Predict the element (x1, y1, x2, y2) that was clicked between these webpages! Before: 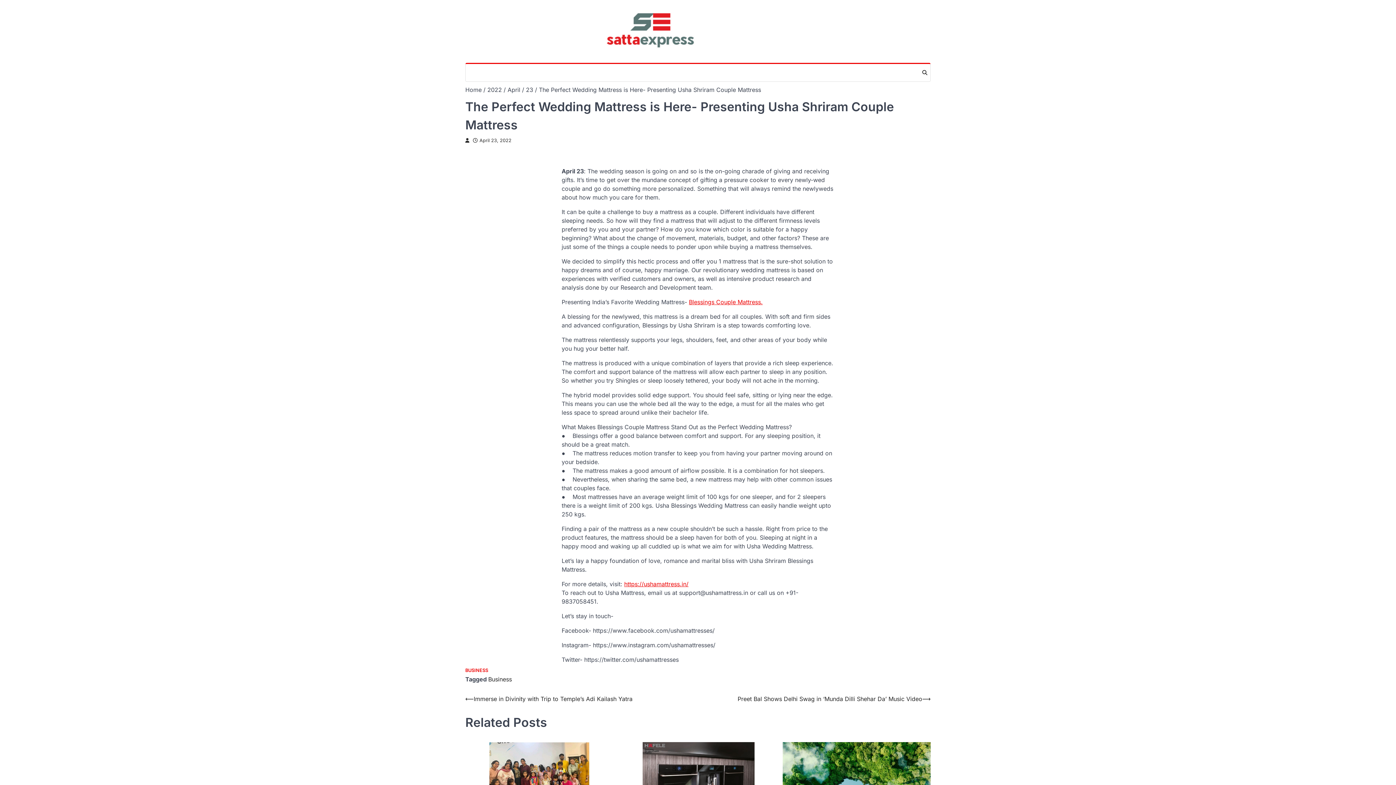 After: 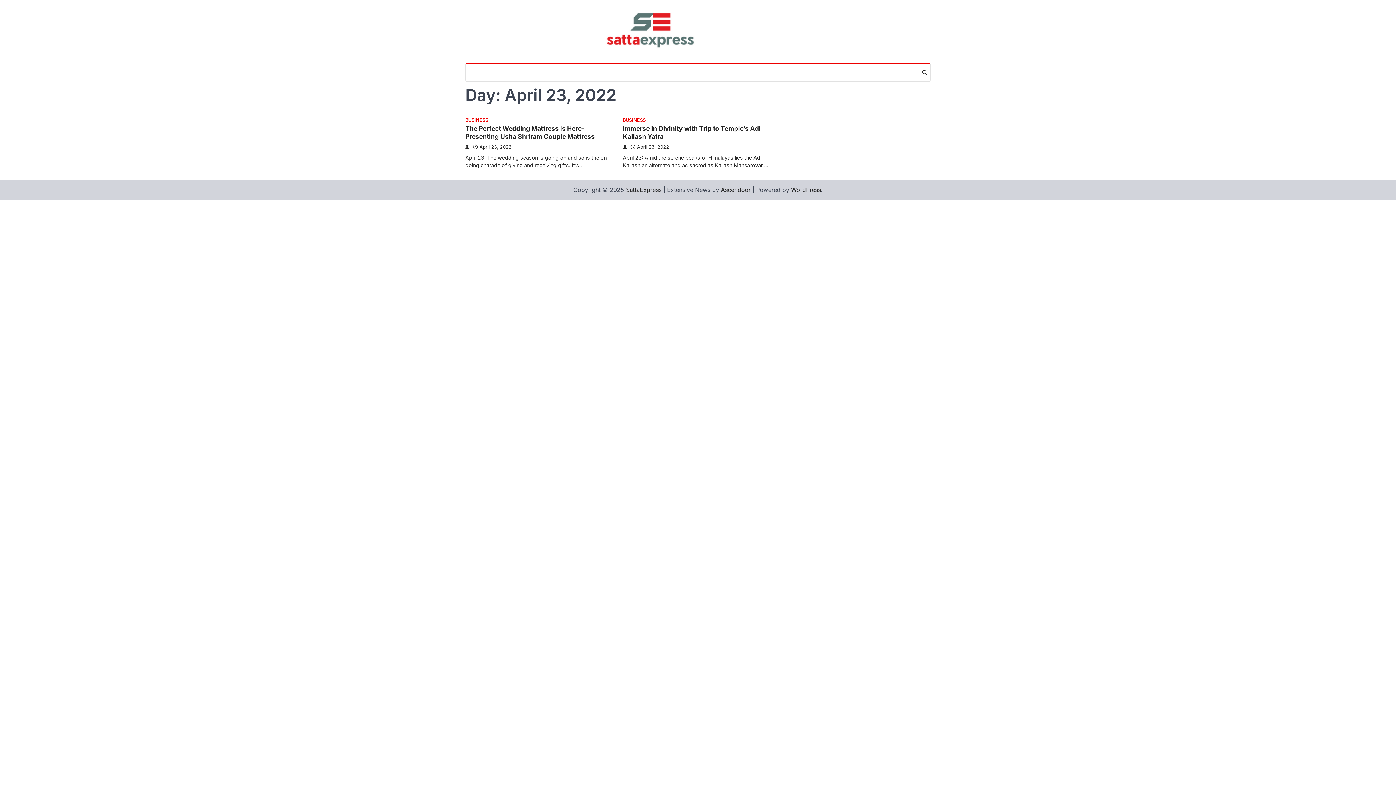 Action: label: 23 bbox: (526, 86, 533, 93)